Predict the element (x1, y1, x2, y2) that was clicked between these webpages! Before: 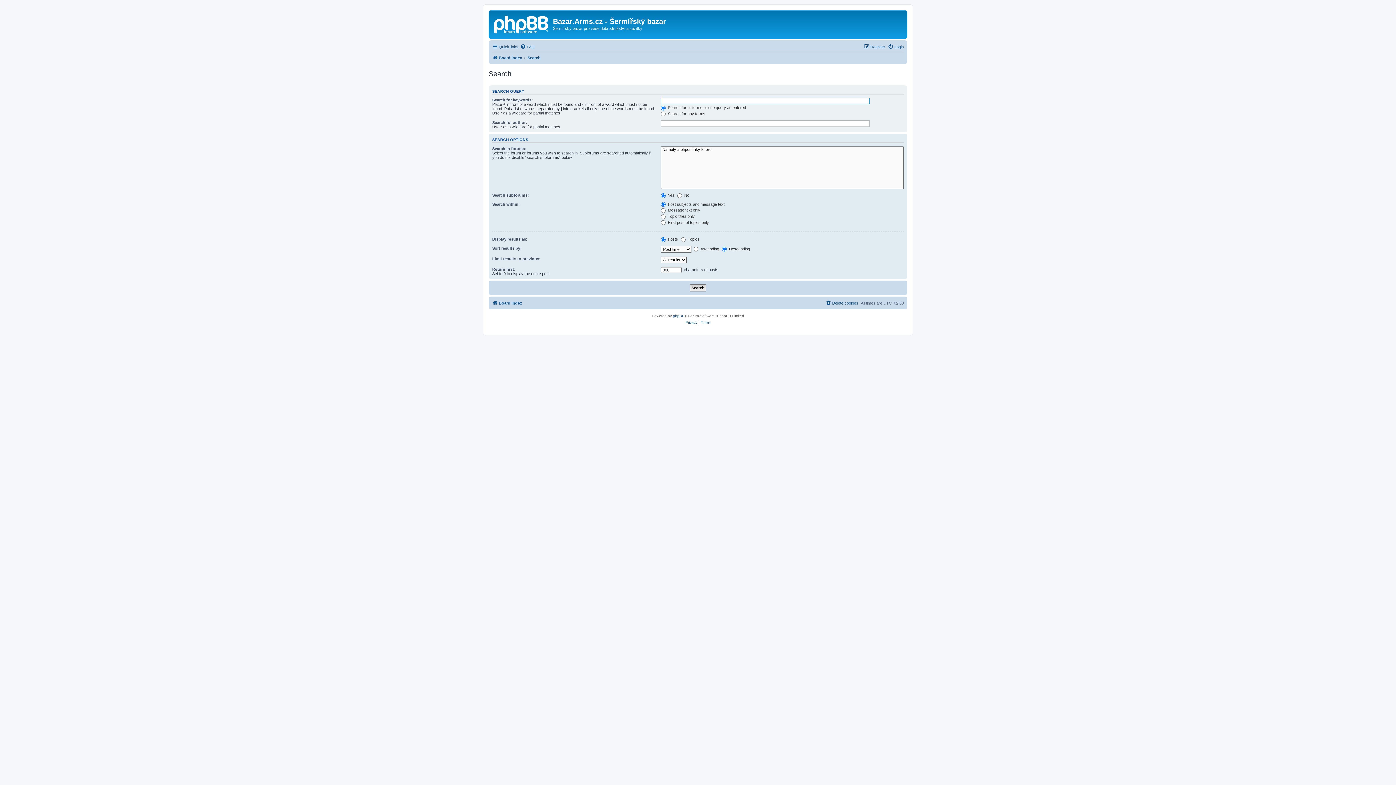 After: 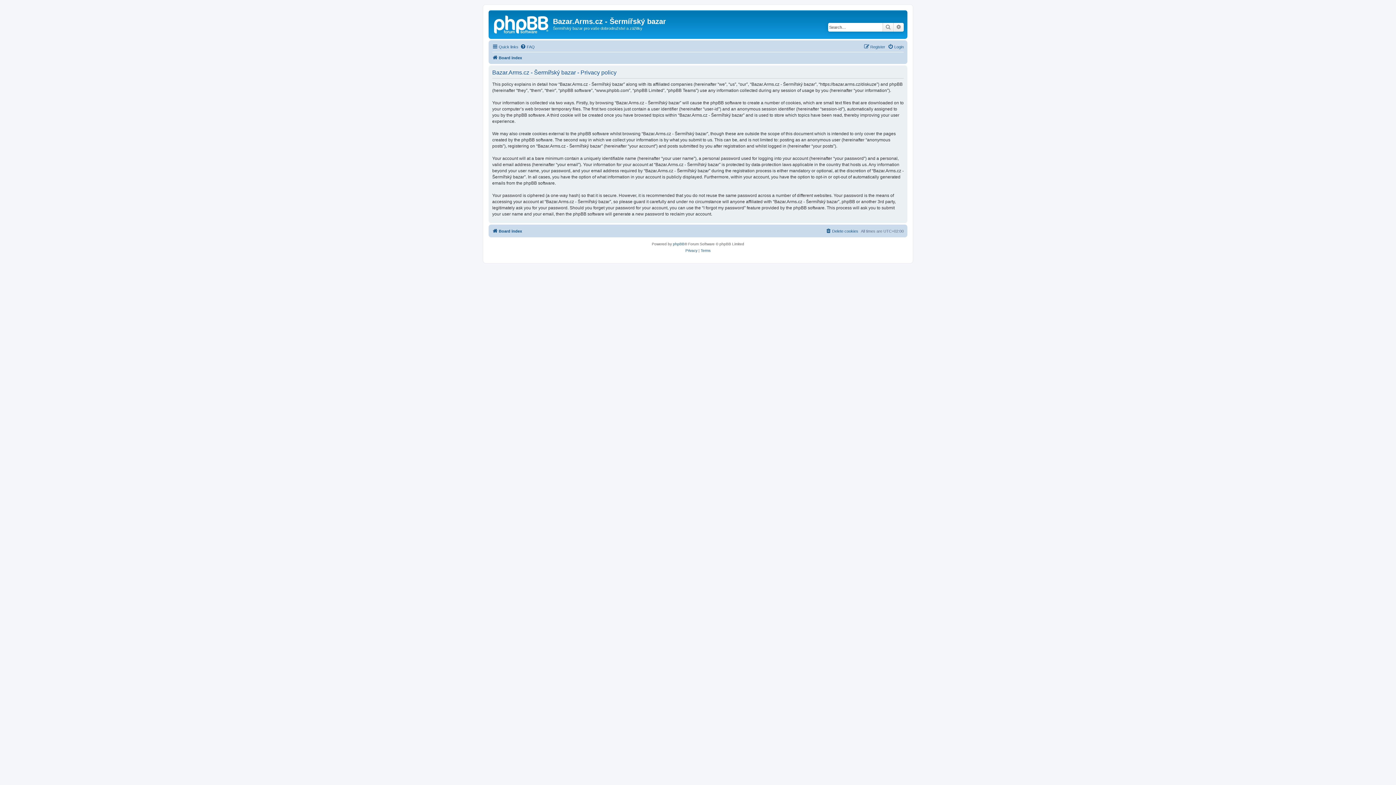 Action: bbox: (685, 319, 697, 326) label: Privacy